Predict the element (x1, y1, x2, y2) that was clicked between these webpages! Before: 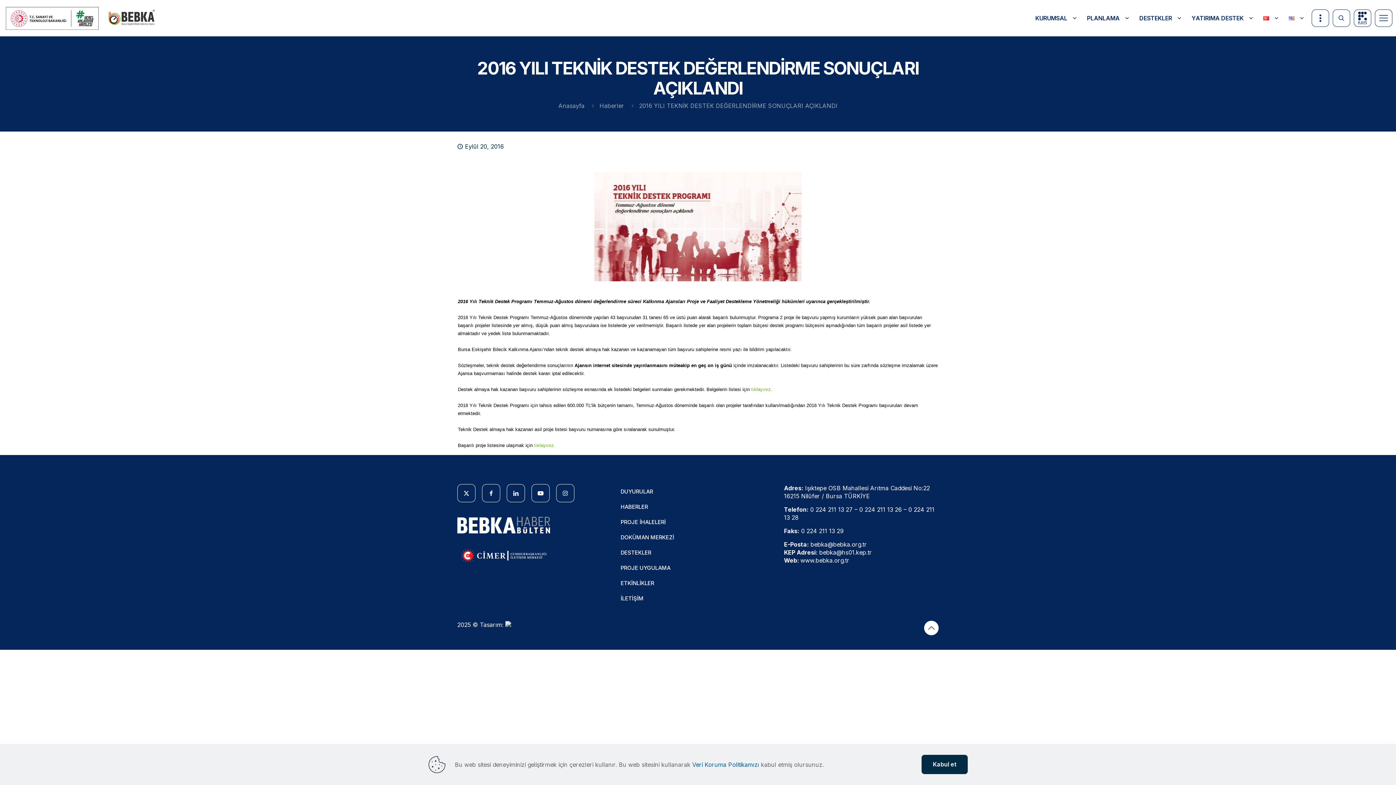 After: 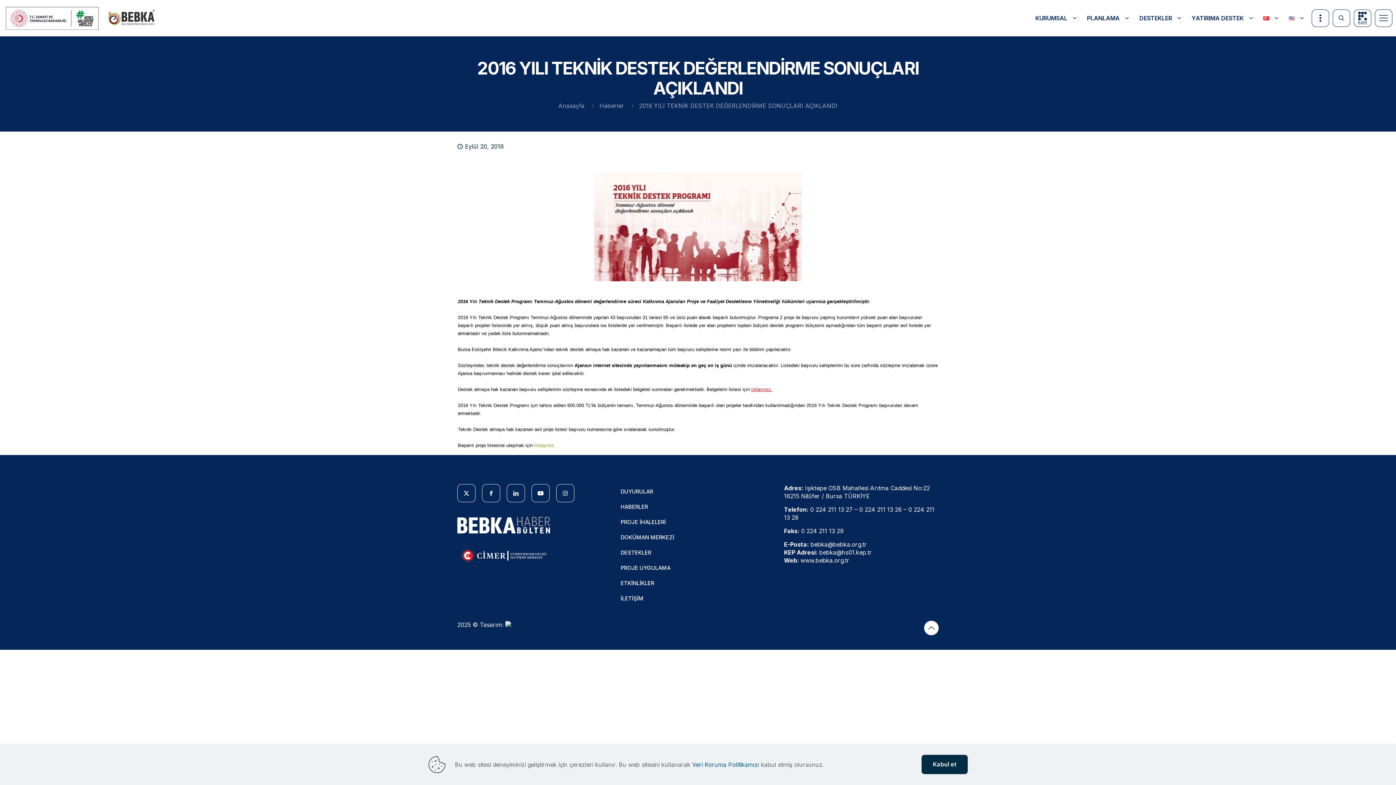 Action: label: tıklayınız. bbox: (751, 386, 772, 392)